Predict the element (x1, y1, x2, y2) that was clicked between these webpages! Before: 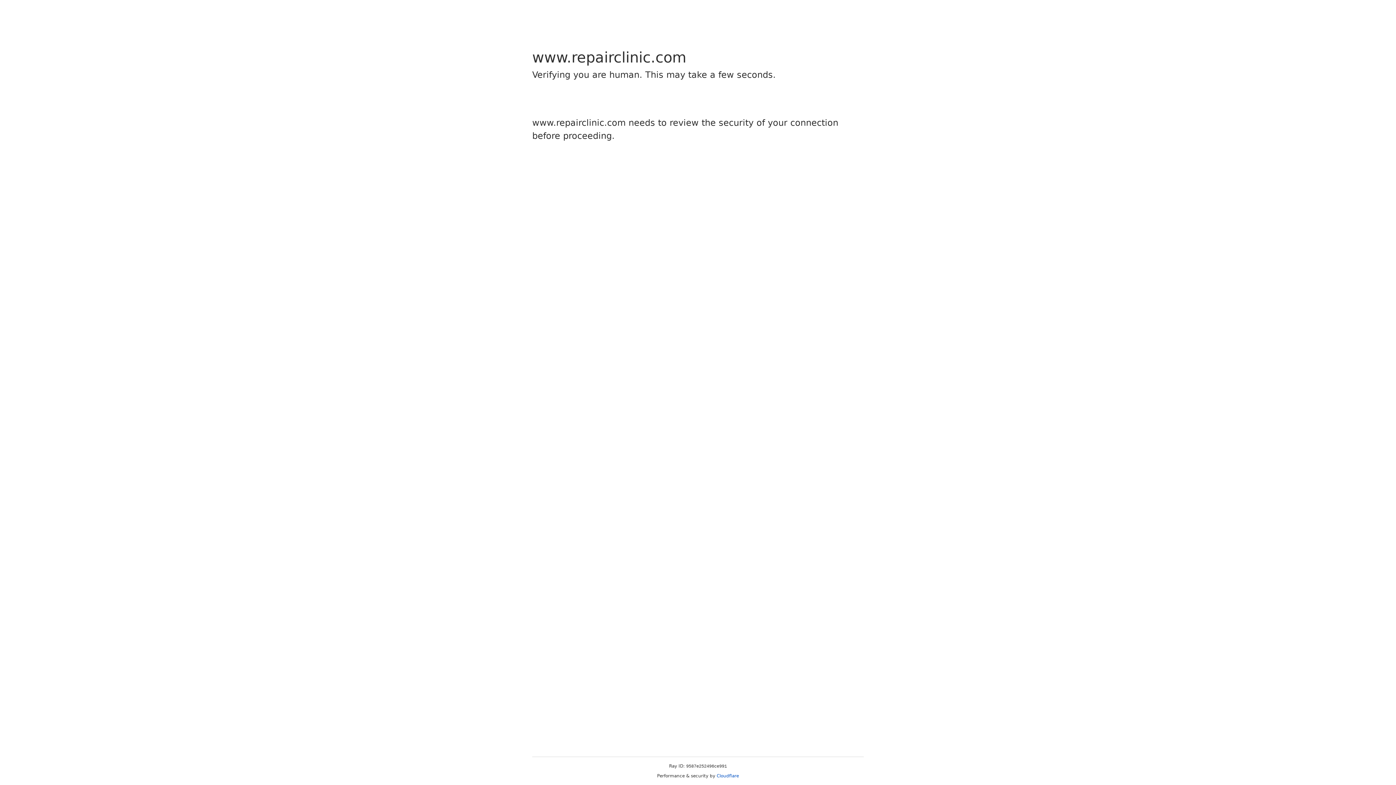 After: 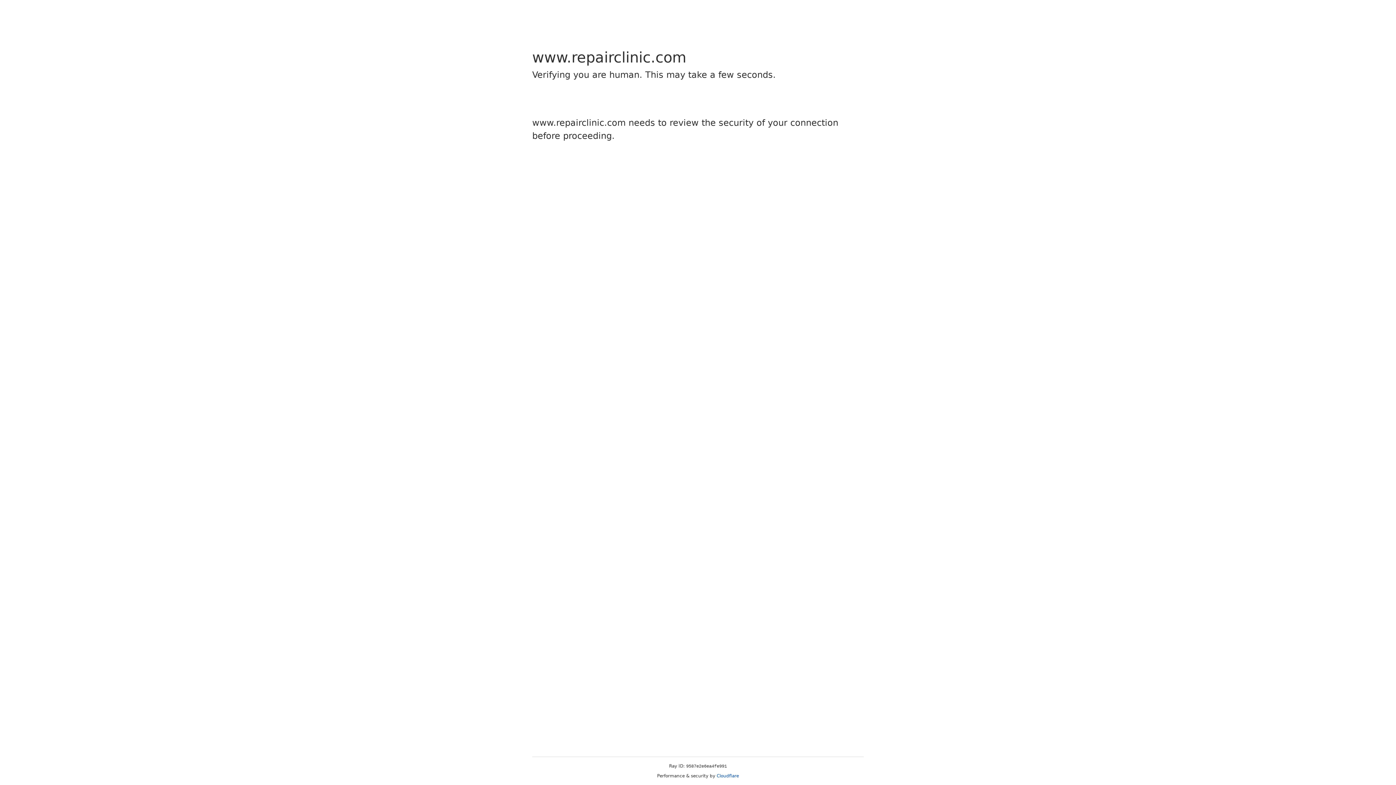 Action: label: Cloudflare bbox: (716, 773, 739, 778)